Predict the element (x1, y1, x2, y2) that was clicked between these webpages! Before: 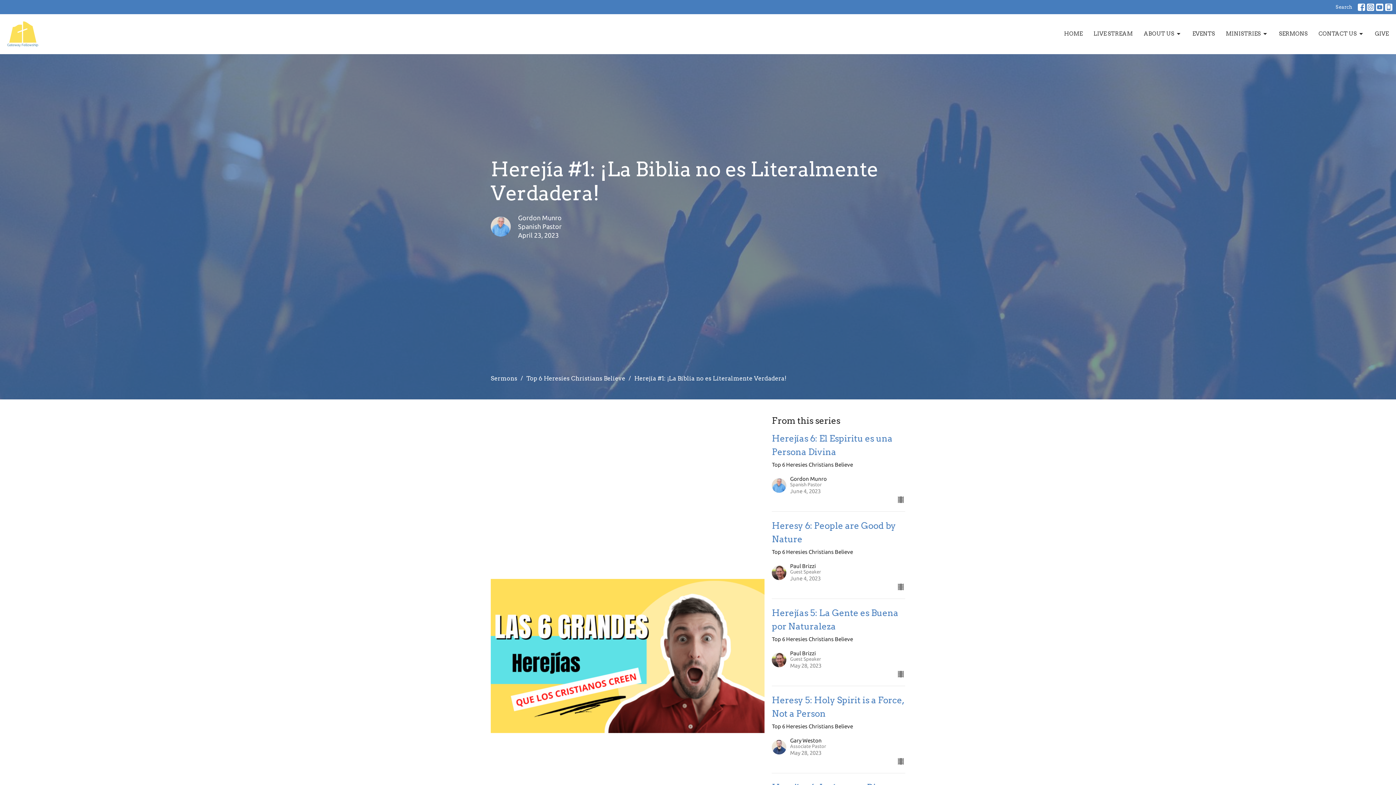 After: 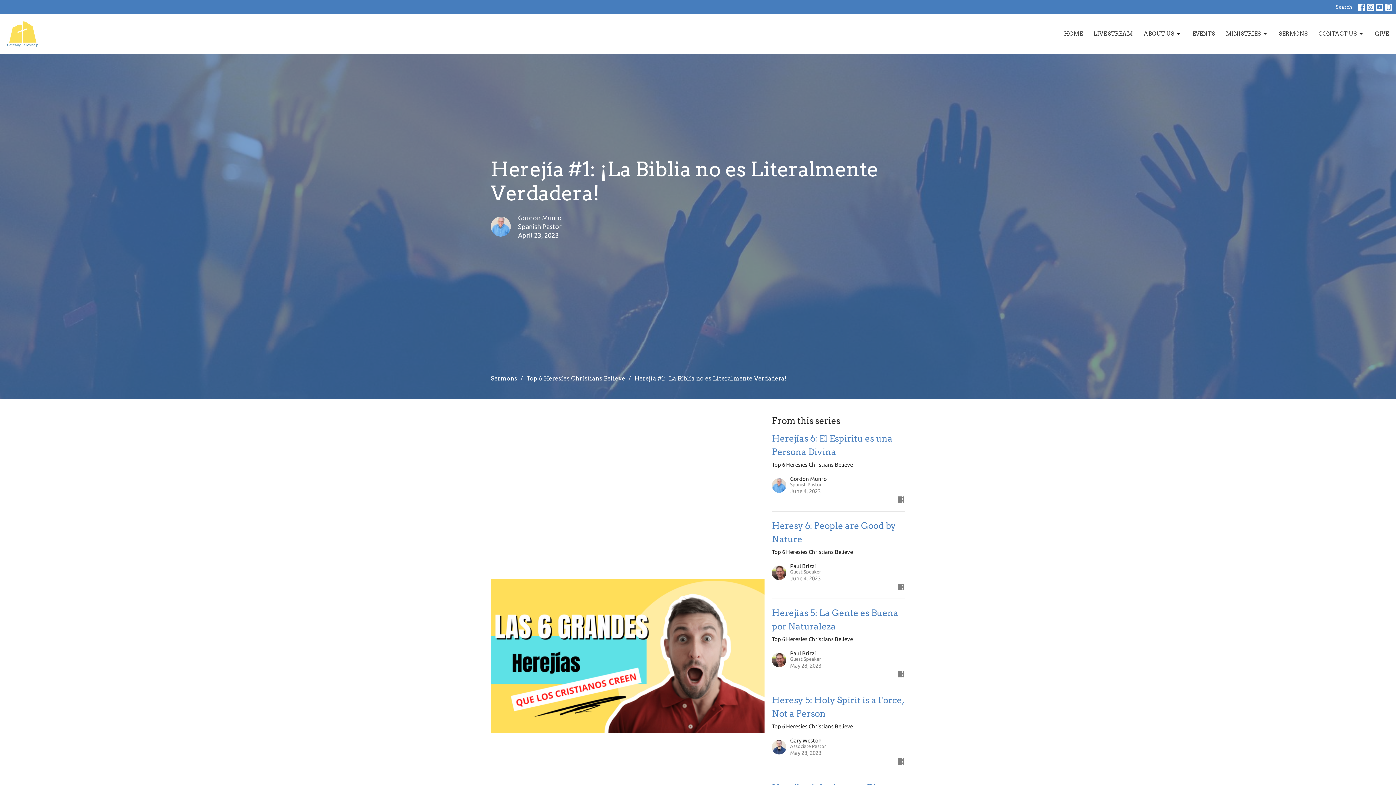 Action: bbox: (1376, 3, 1383, 10)